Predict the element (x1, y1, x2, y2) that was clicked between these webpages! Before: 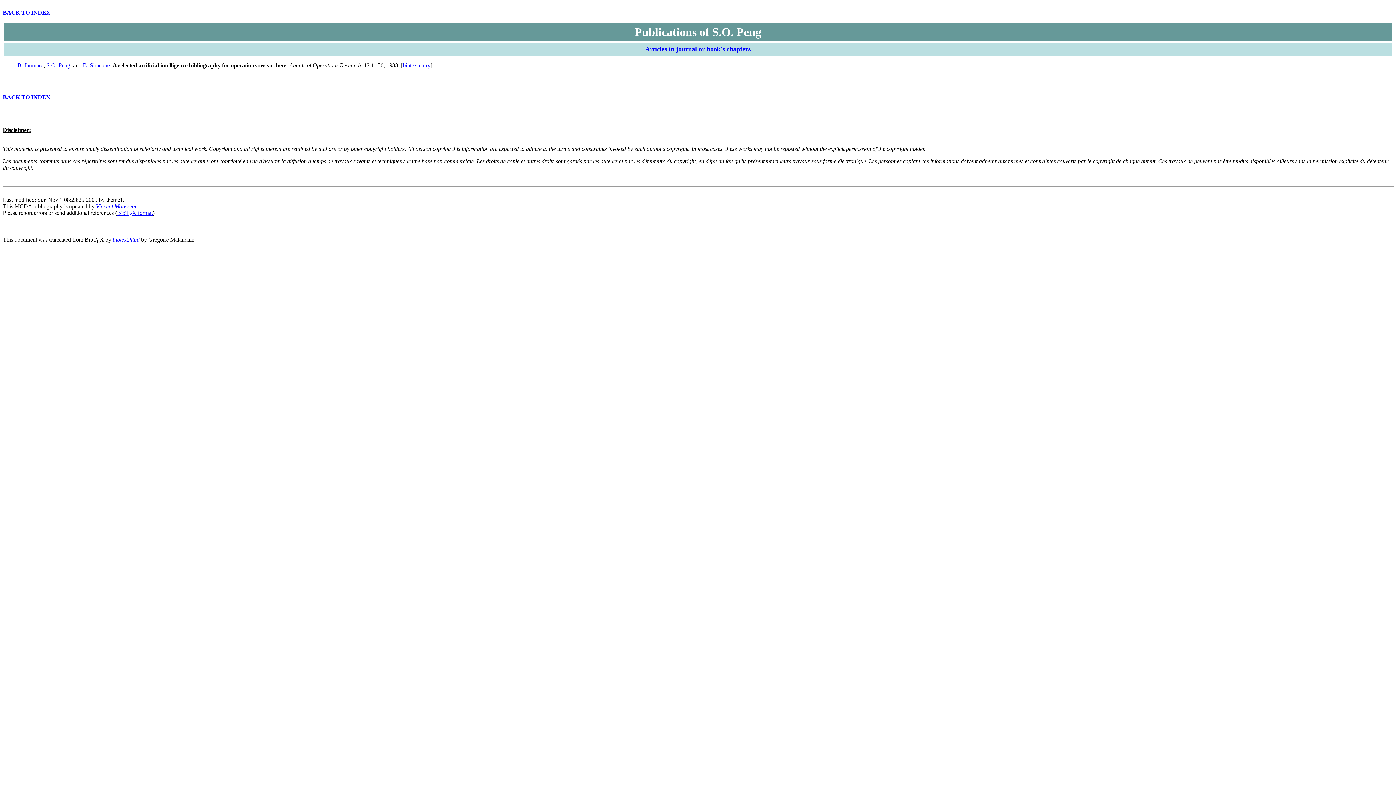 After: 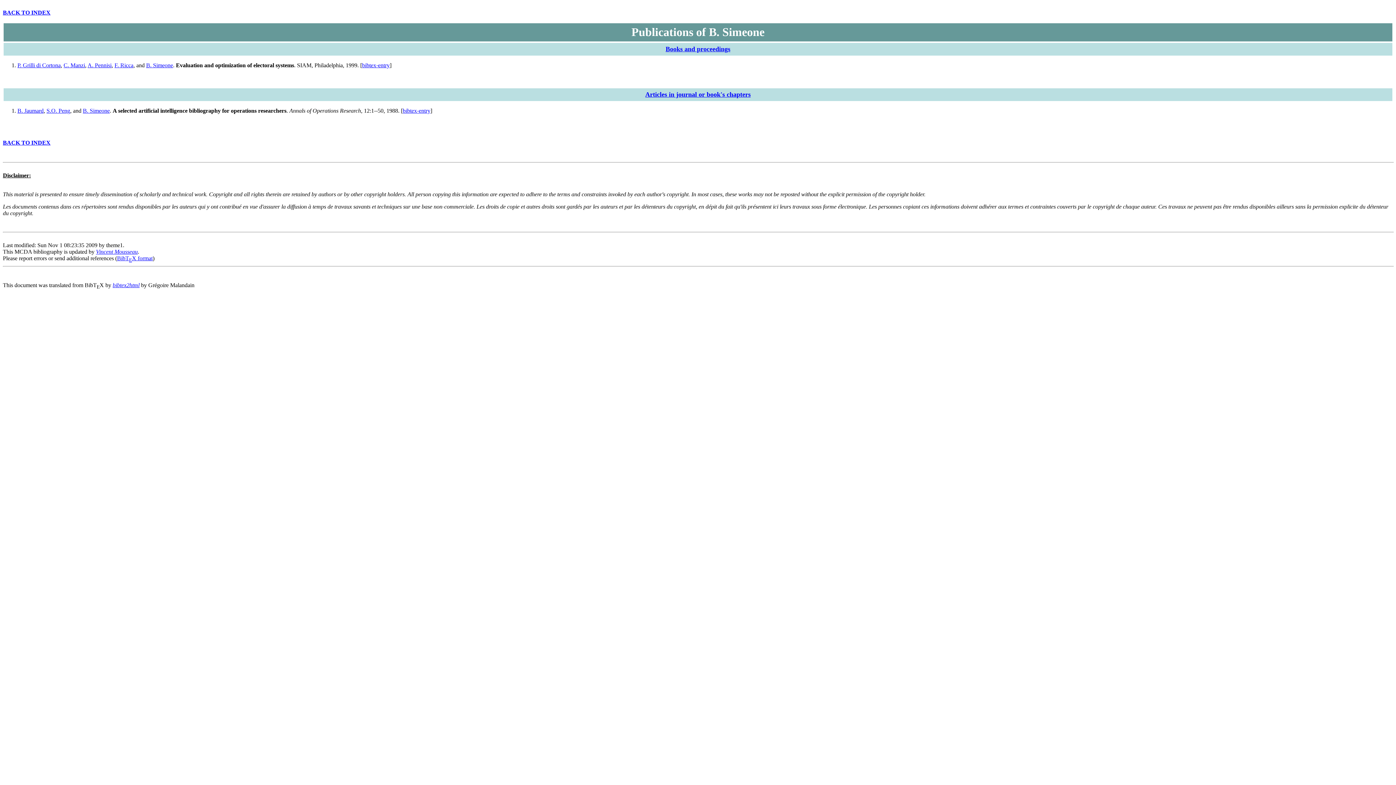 Action: label: B. Simeone bbox: (82, 62, 109, 68)